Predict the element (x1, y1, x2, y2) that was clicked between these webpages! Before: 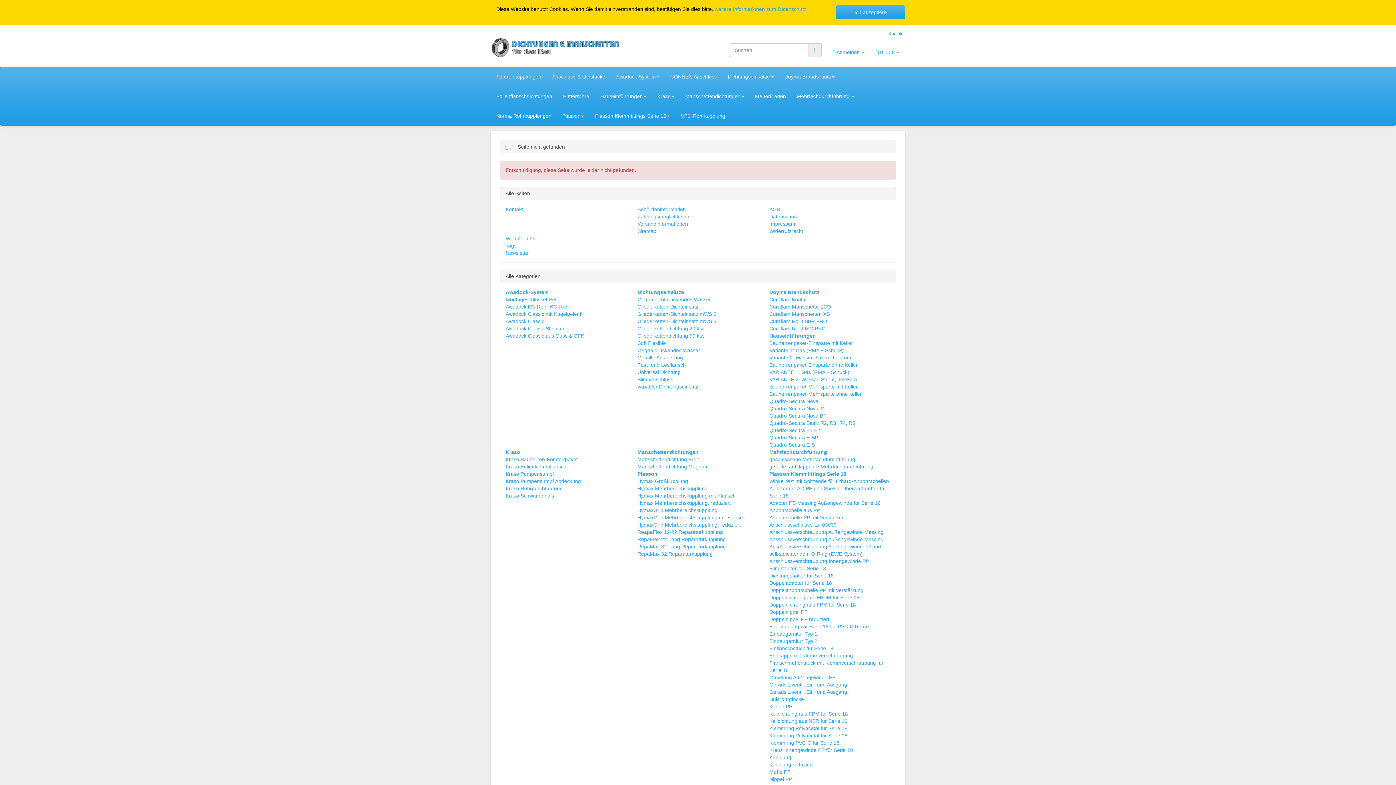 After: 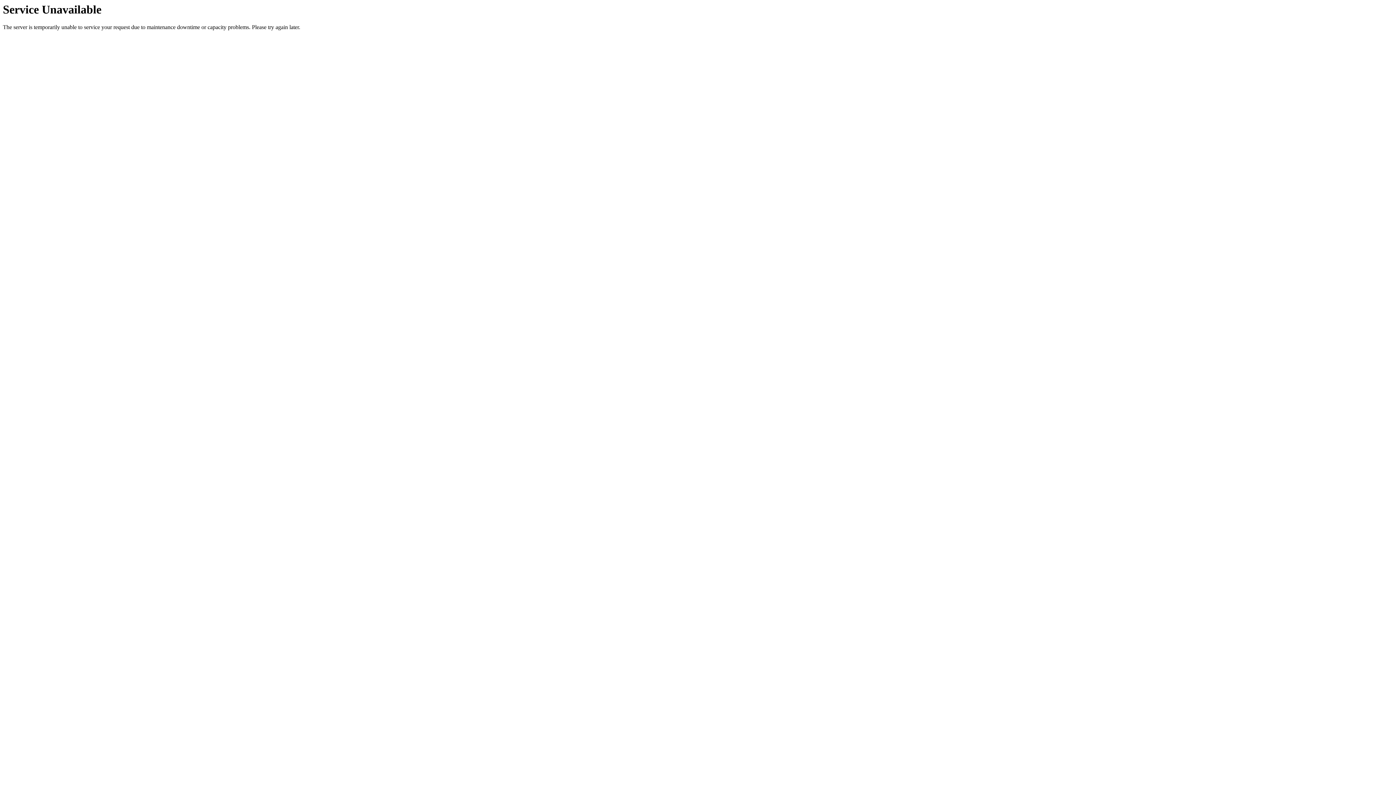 Action: bbox: (505, 456, 577, 462) label: Kraso Bauherren-Komfortpaket